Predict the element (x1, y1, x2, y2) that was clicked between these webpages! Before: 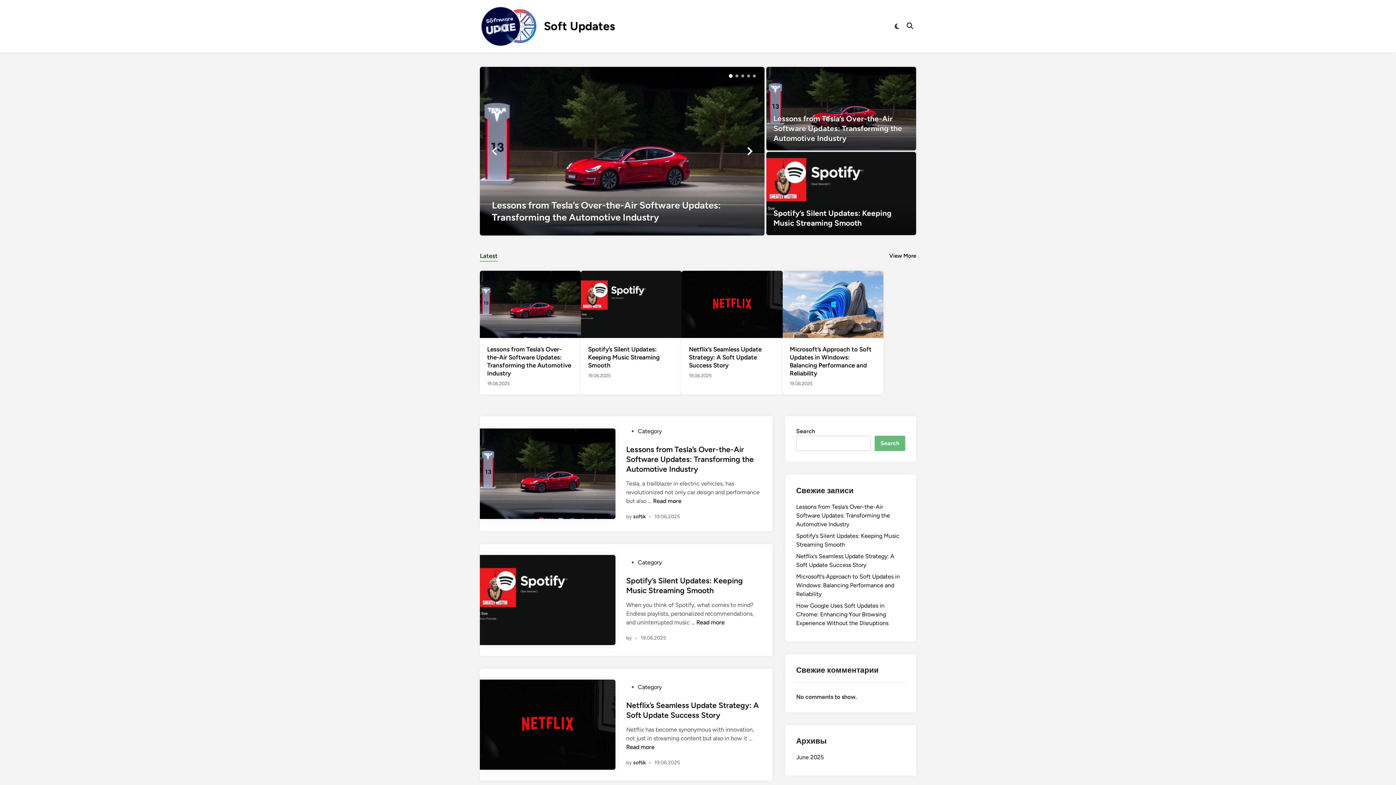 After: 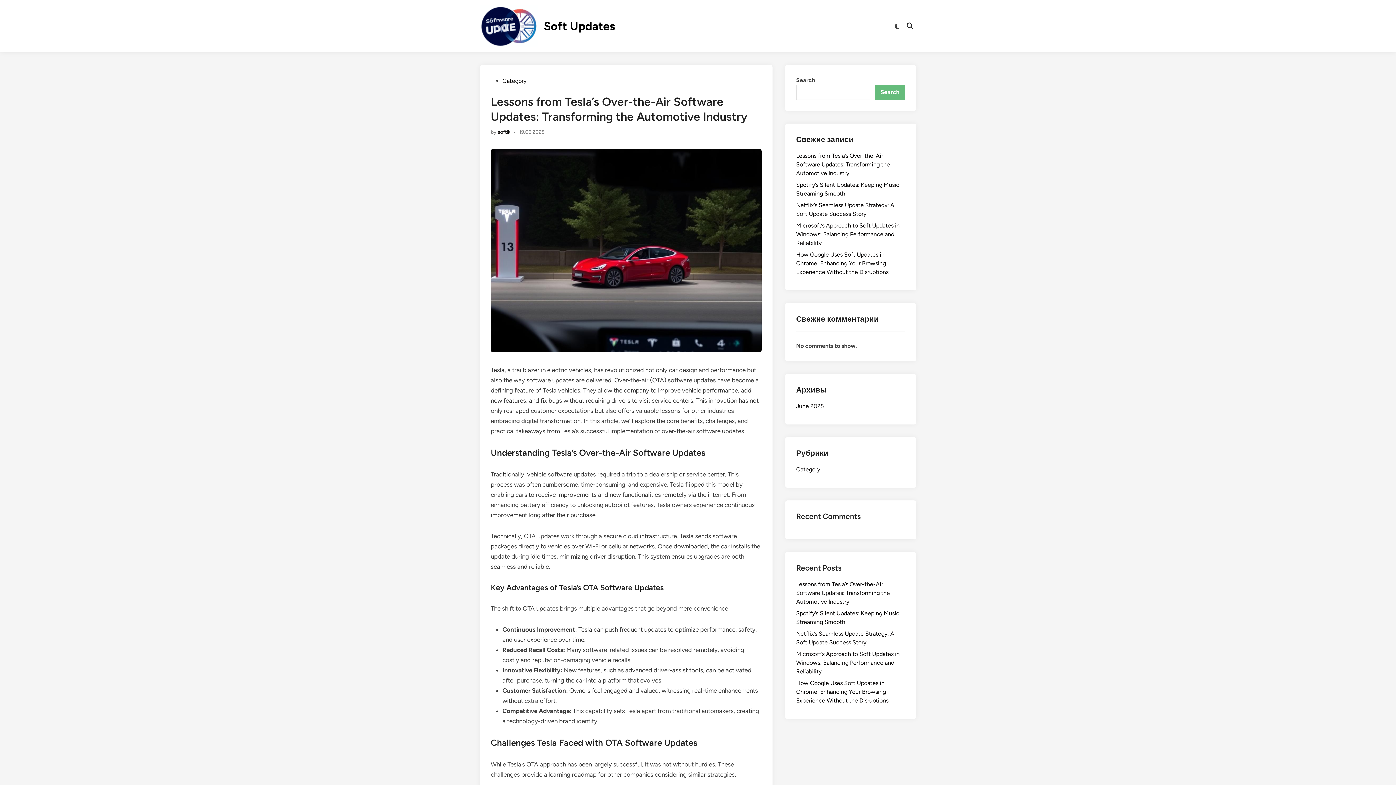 Action: bbox: (487, 345, 571, 377) label: Lessons from Tesla’s Over-the-Air Software Updates: Transforming the Automotive Industry